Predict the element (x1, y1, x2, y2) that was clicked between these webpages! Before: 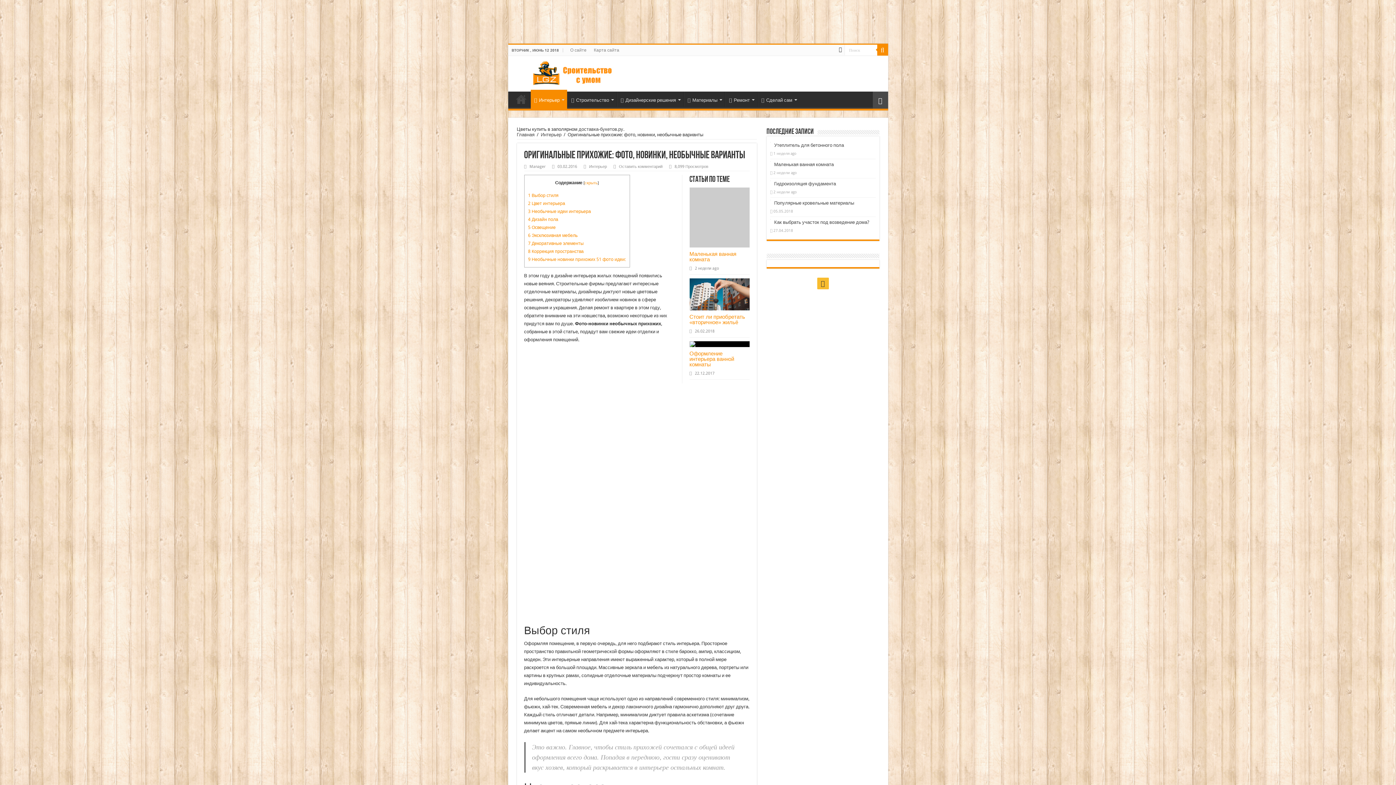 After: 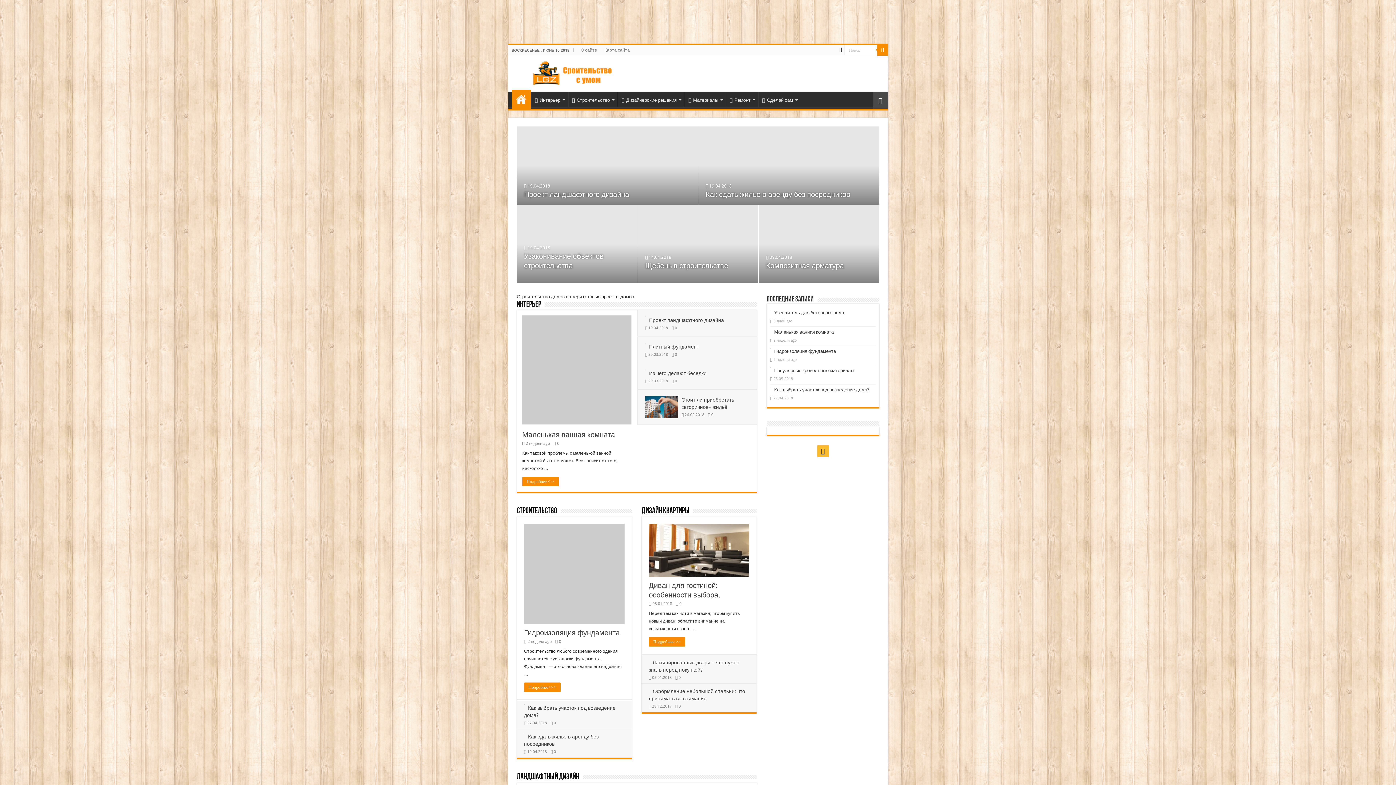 Action: bbox: (524, 351, 749, 616)